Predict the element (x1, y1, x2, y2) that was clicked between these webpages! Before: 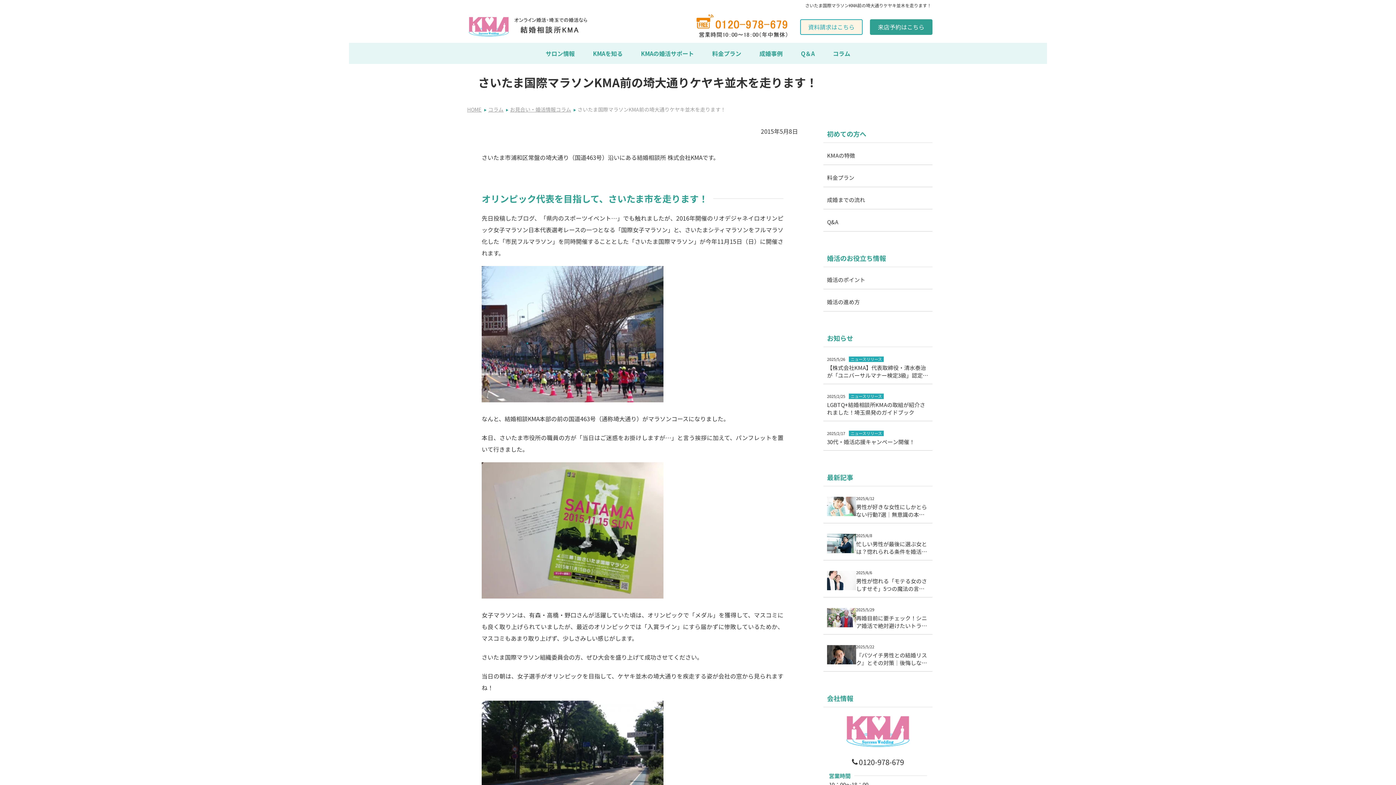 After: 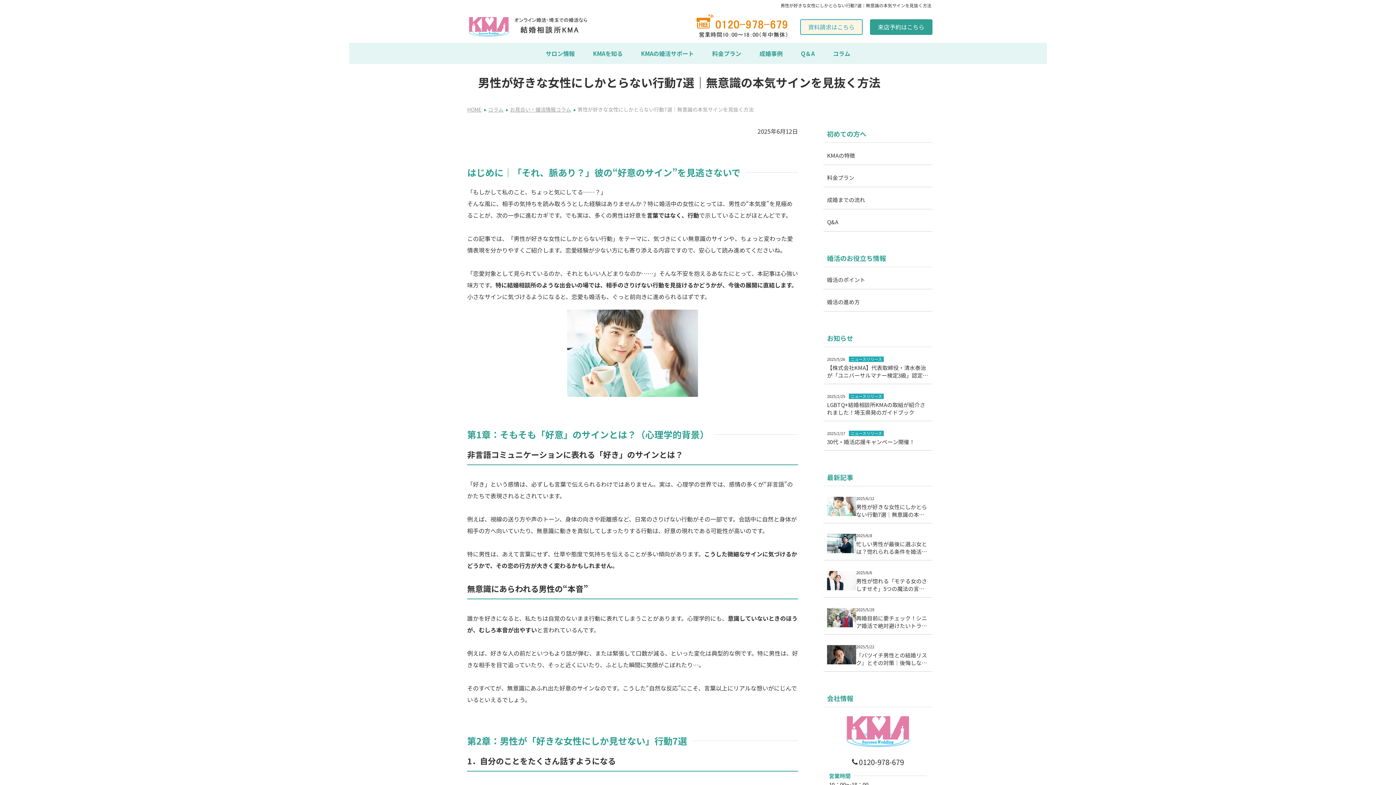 Action: label: 2025/6/12
男性が好きな女性にしかとらない行動7選｜無意識の本気サインを見抜く方法 bbox: (823, 490, 932, 523)